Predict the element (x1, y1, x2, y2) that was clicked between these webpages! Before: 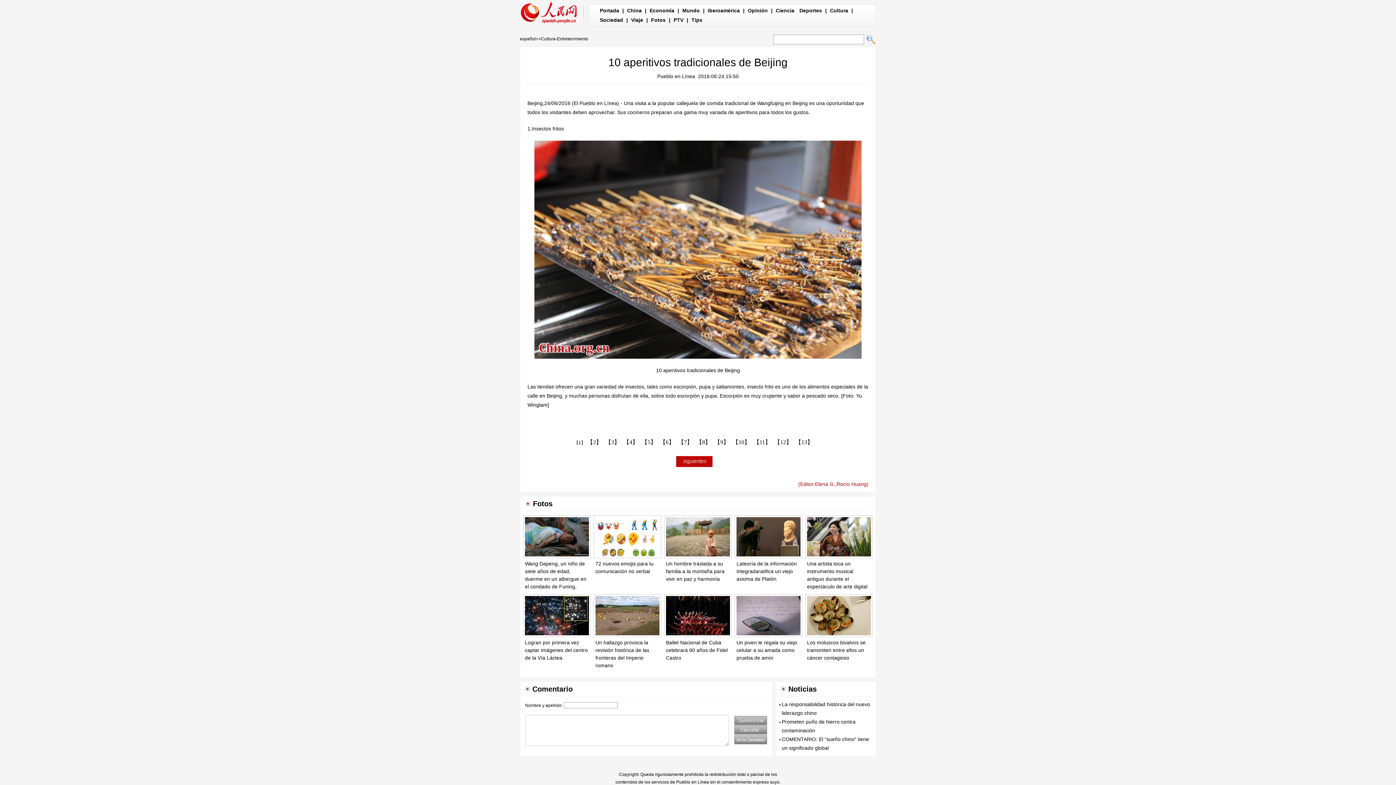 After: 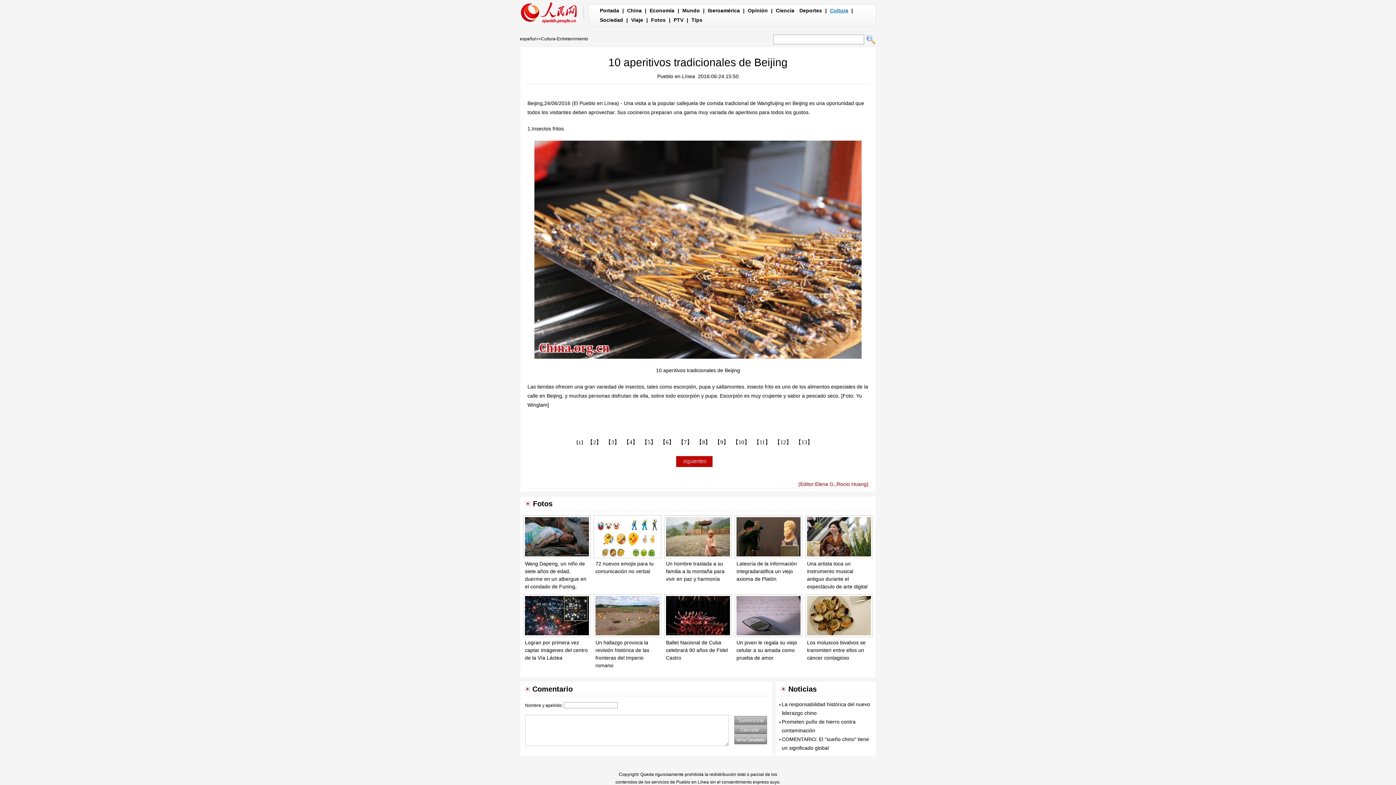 Action: bbox: (830, 7, 848, 13) label: Cultura